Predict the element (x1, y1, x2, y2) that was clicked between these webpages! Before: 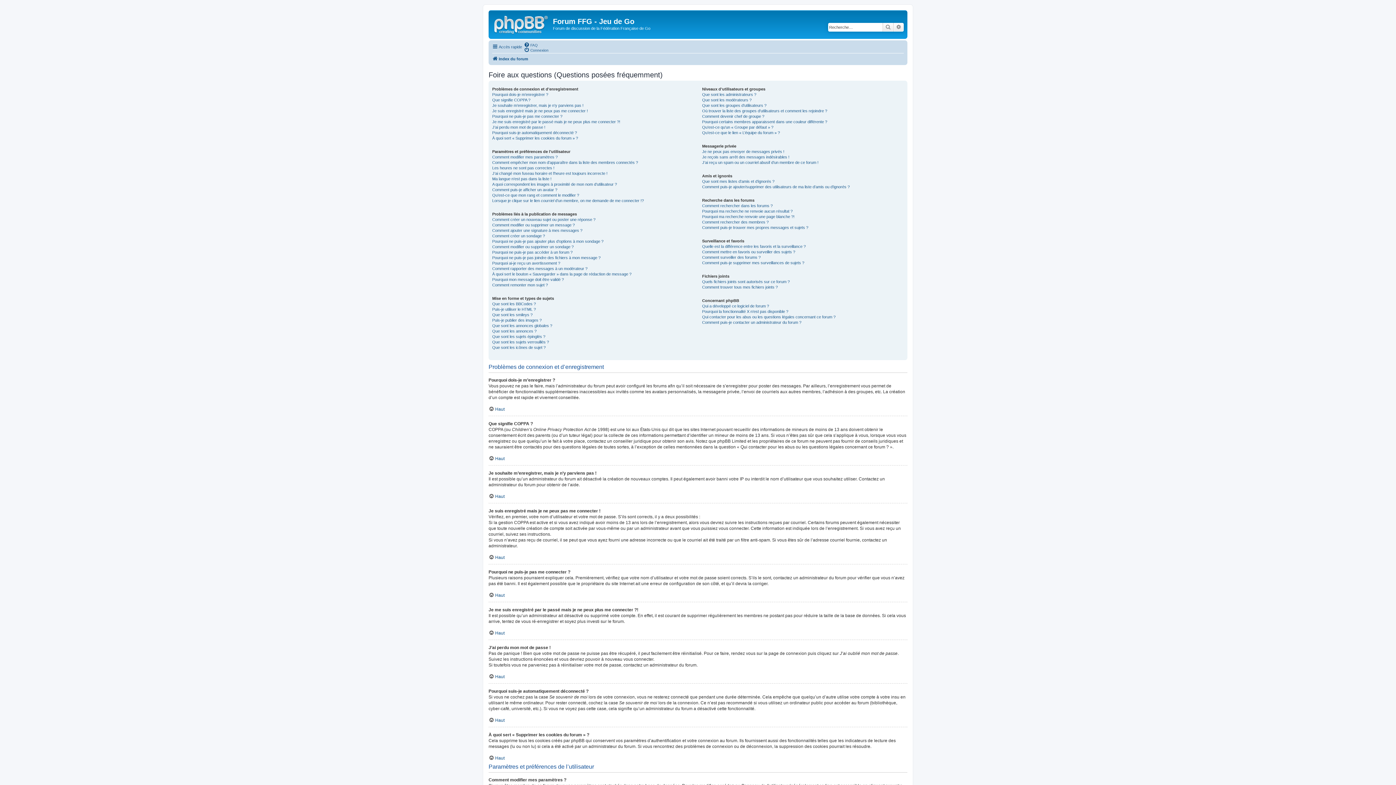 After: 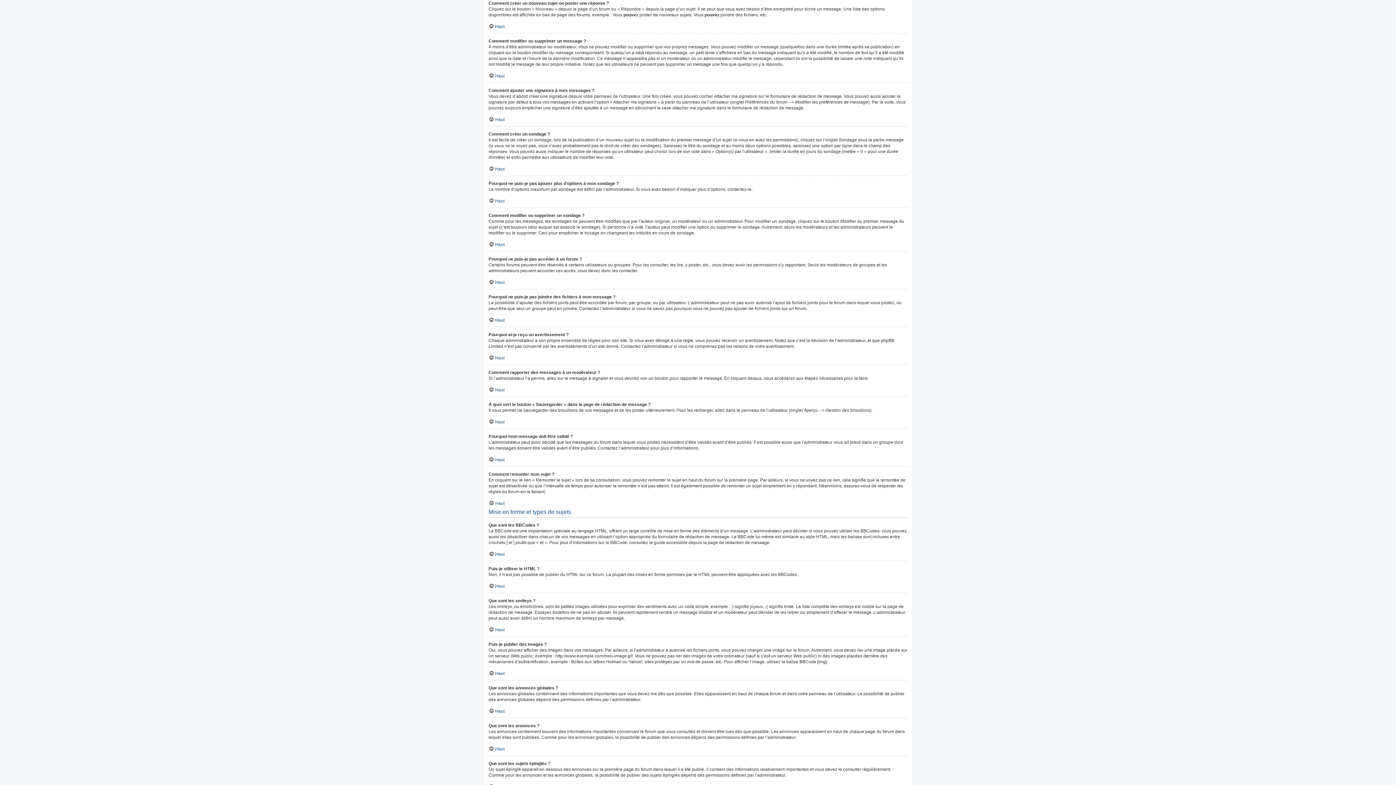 Action: bbox: (492, 216, 595, 222) label: Comment créer un nouveau sujet ou poster une réponse ?